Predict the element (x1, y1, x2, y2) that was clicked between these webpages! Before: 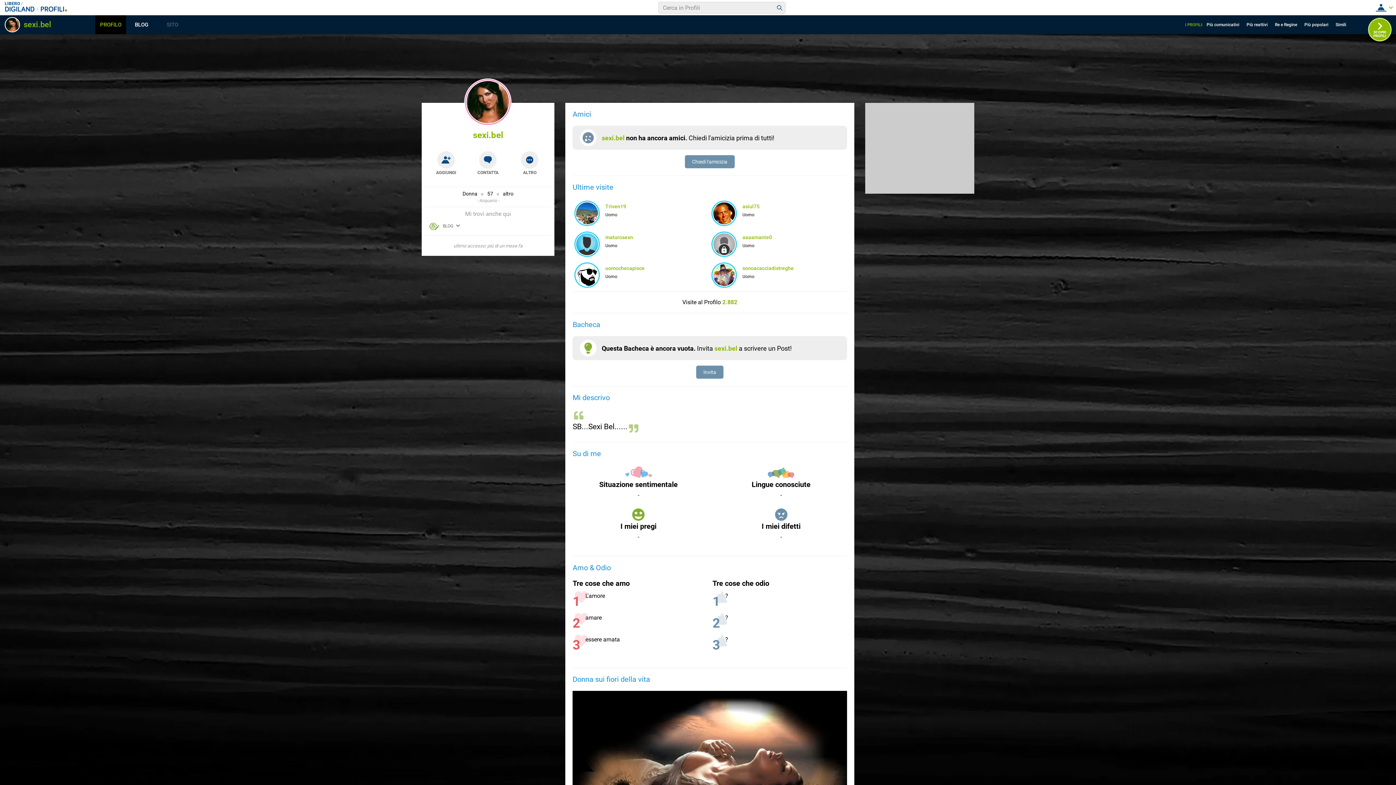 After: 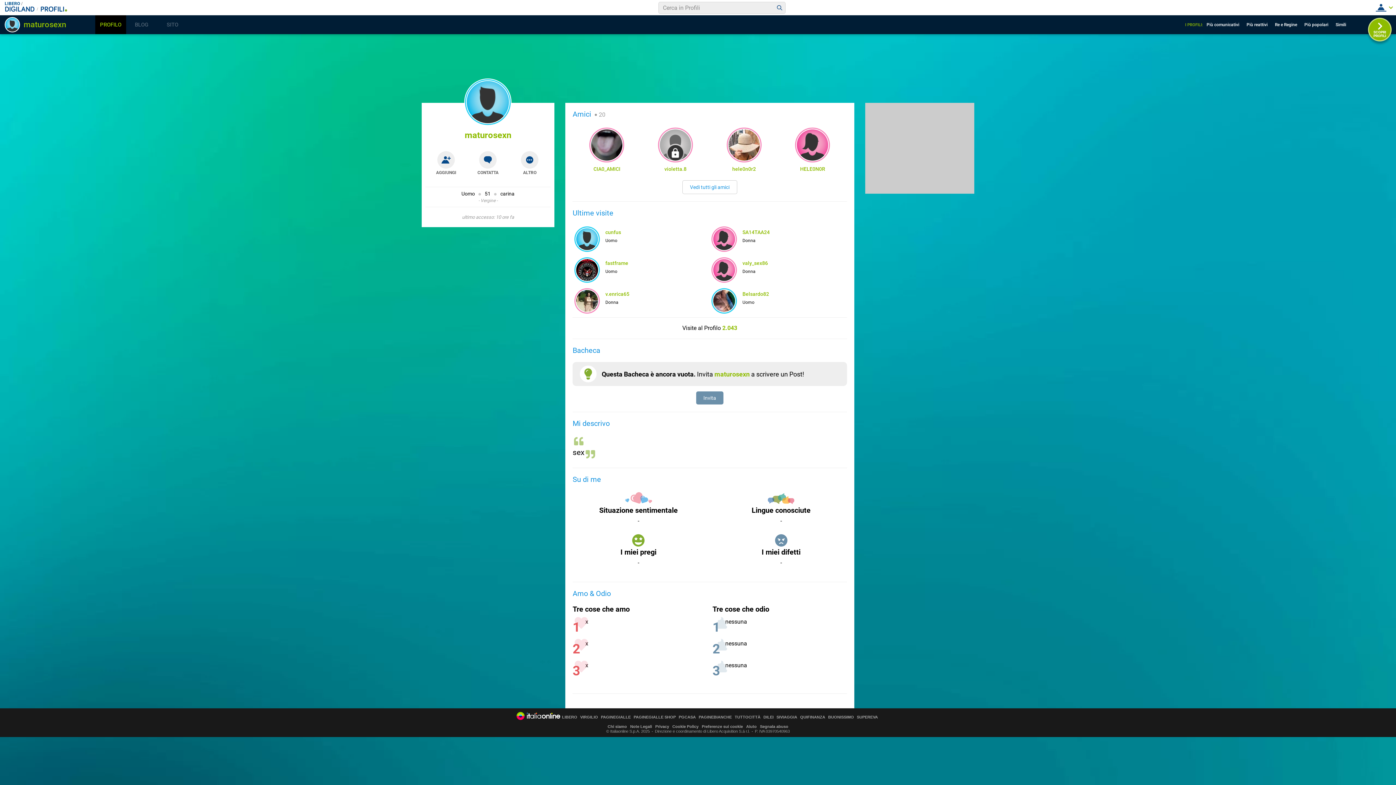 Action: label: maturosexn bbox: (605, 234, 633, 240)